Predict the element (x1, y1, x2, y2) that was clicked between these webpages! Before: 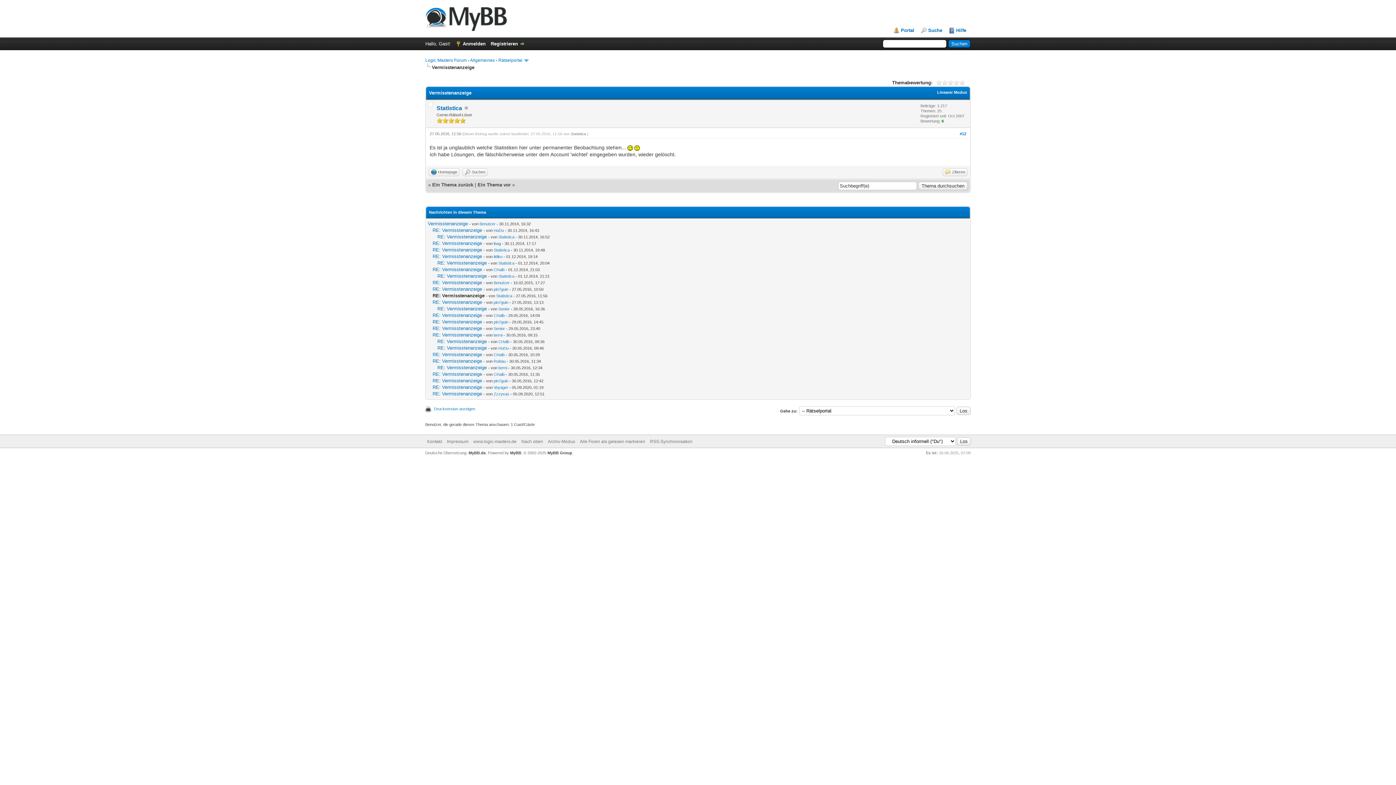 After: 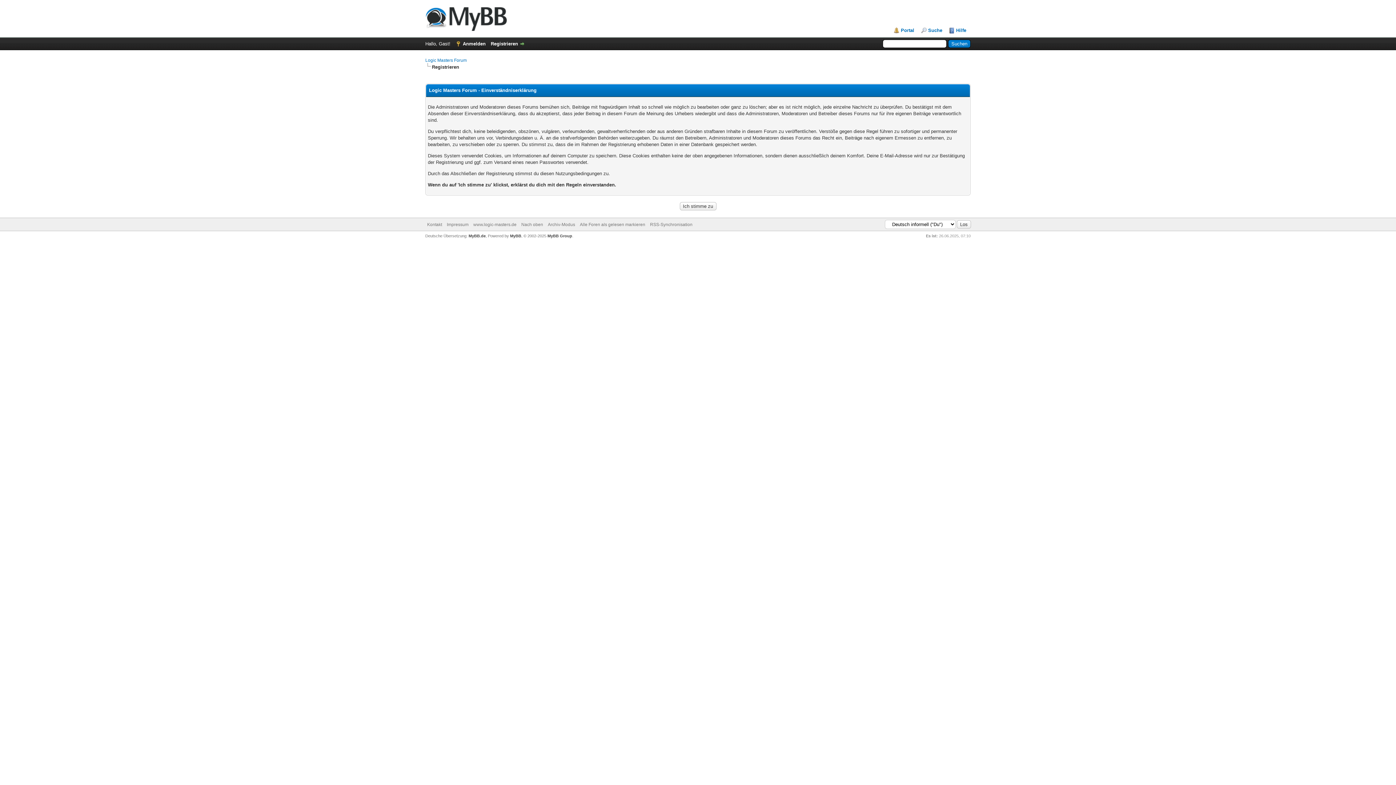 Action: label: Registrieren bbox: (490, 41, 525, 46)